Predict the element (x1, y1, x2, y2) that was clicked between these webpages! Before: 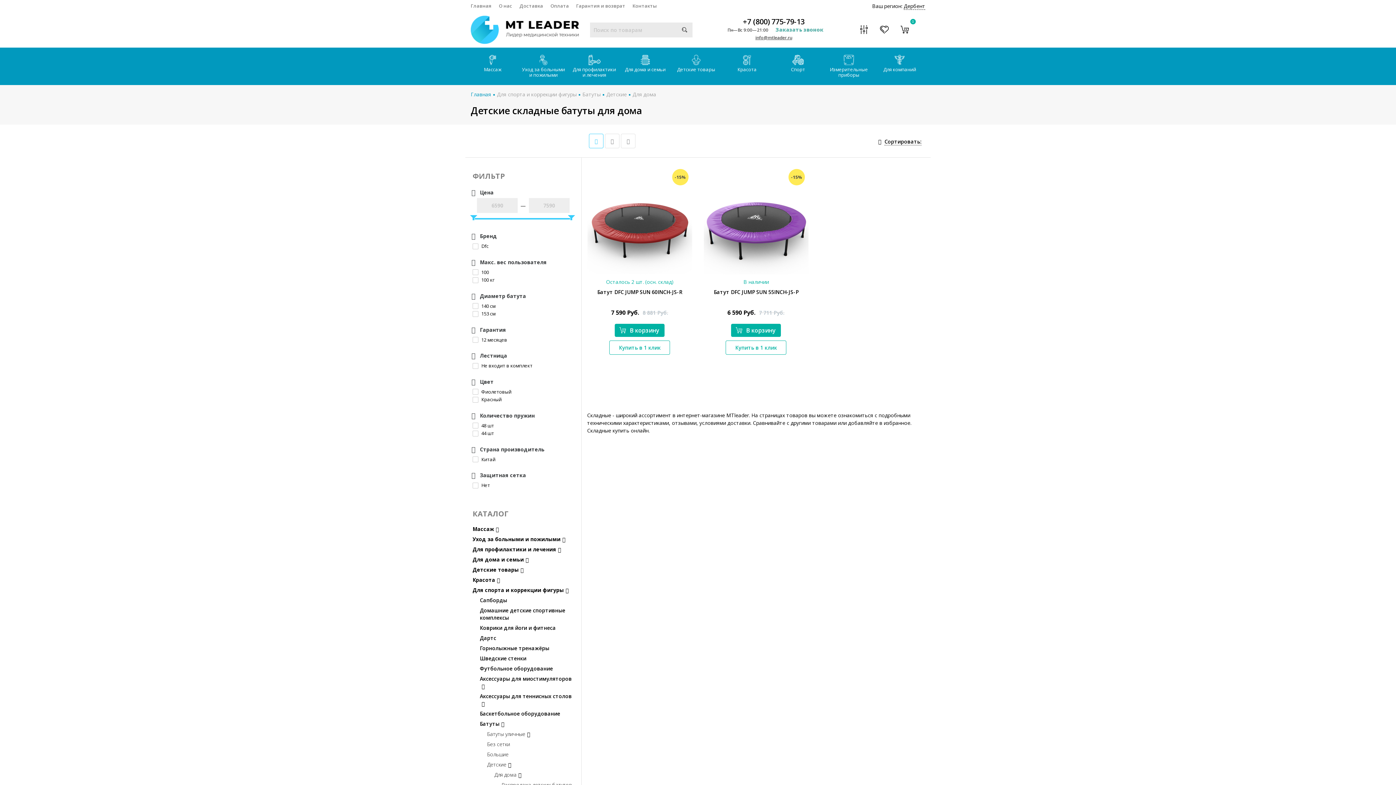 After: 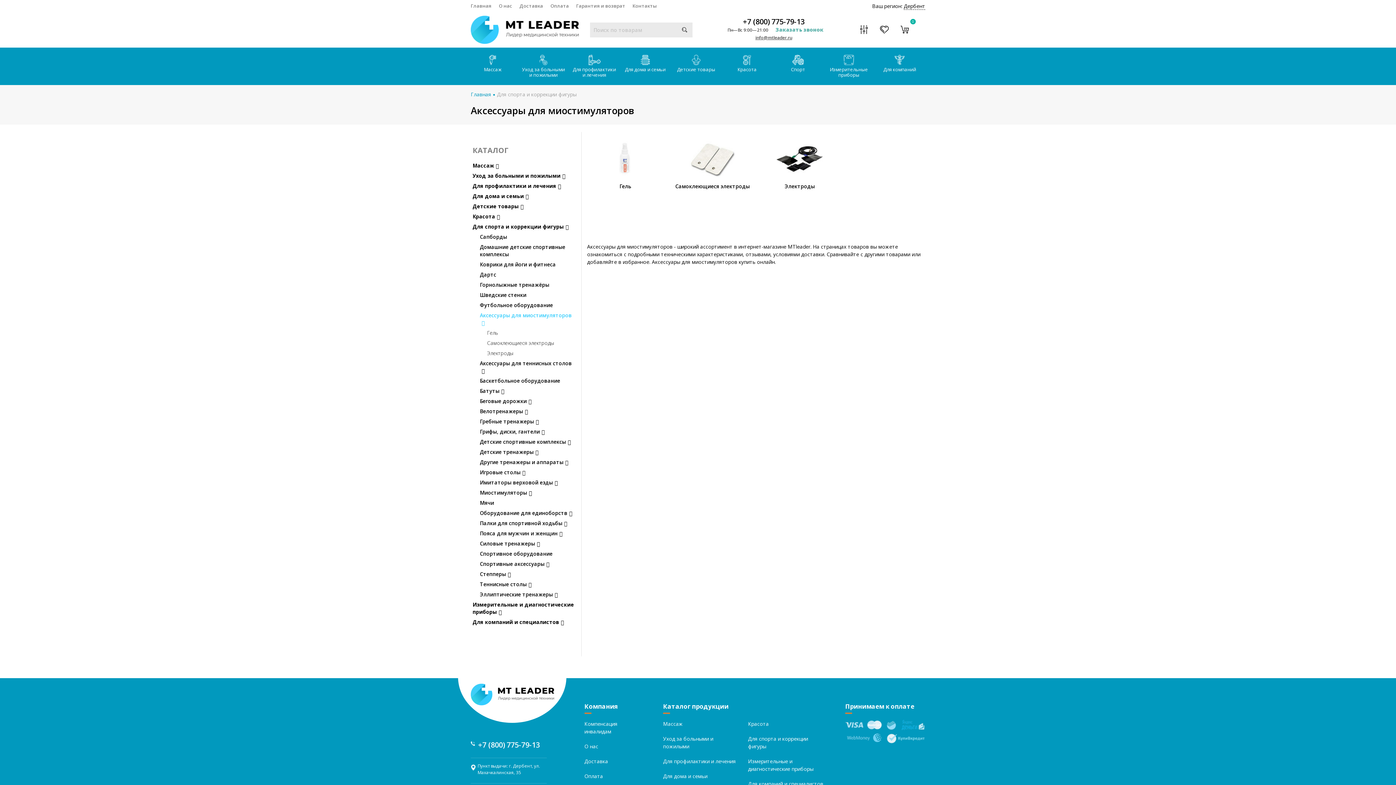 Action: label: Аксессуары для миостимуляторов bbox: (480, 674, 574, 691)